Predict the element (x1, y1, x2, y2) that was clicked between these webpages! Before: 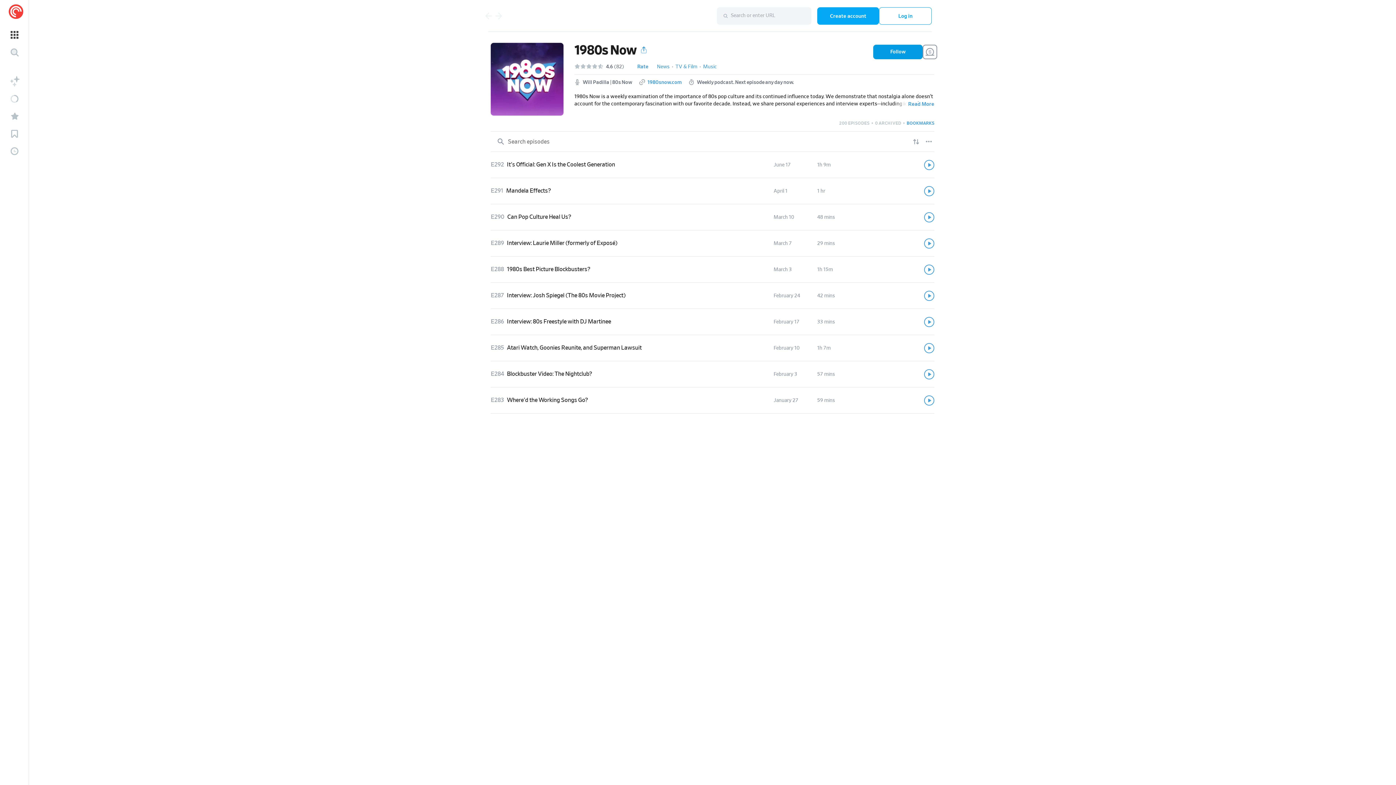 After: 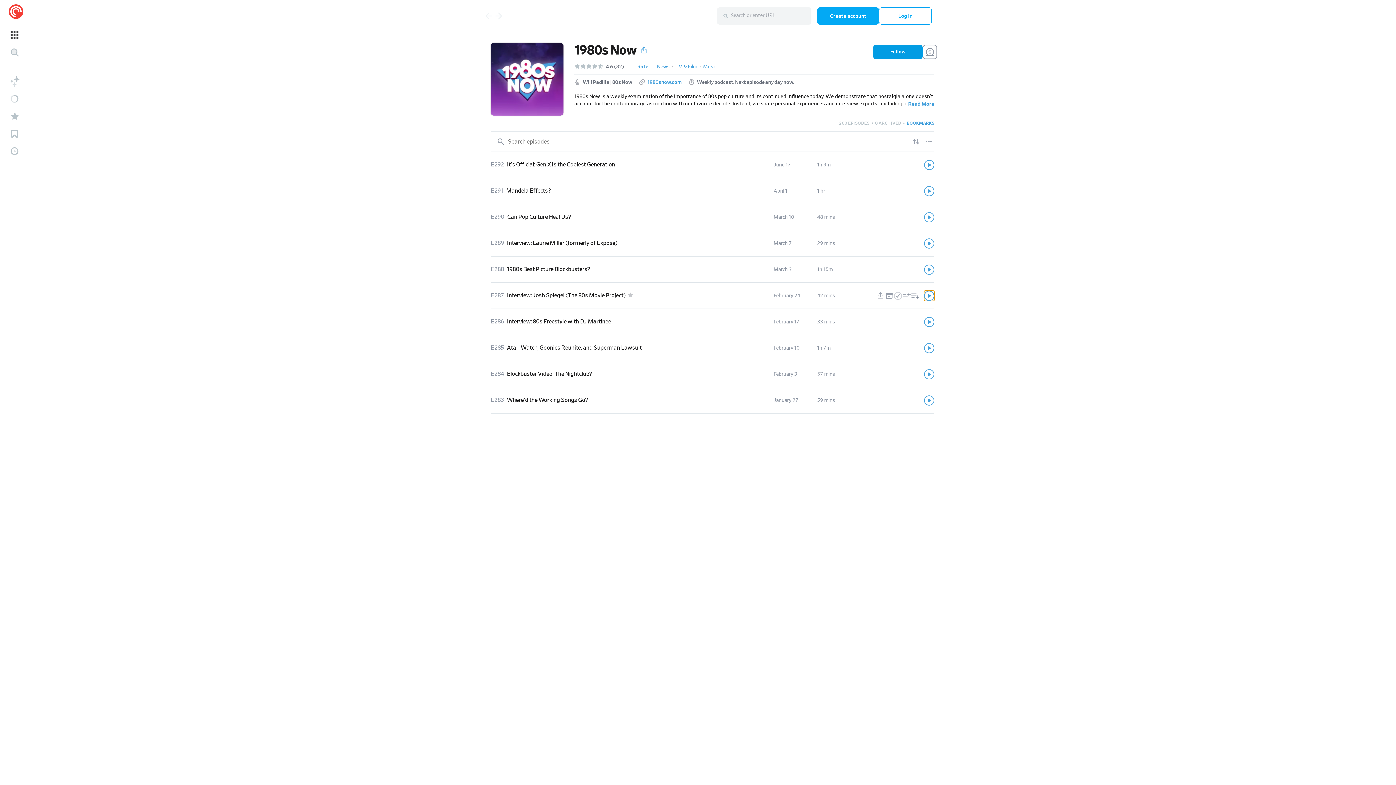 Action: label: Play bbox: (924, 290, 934, 300)